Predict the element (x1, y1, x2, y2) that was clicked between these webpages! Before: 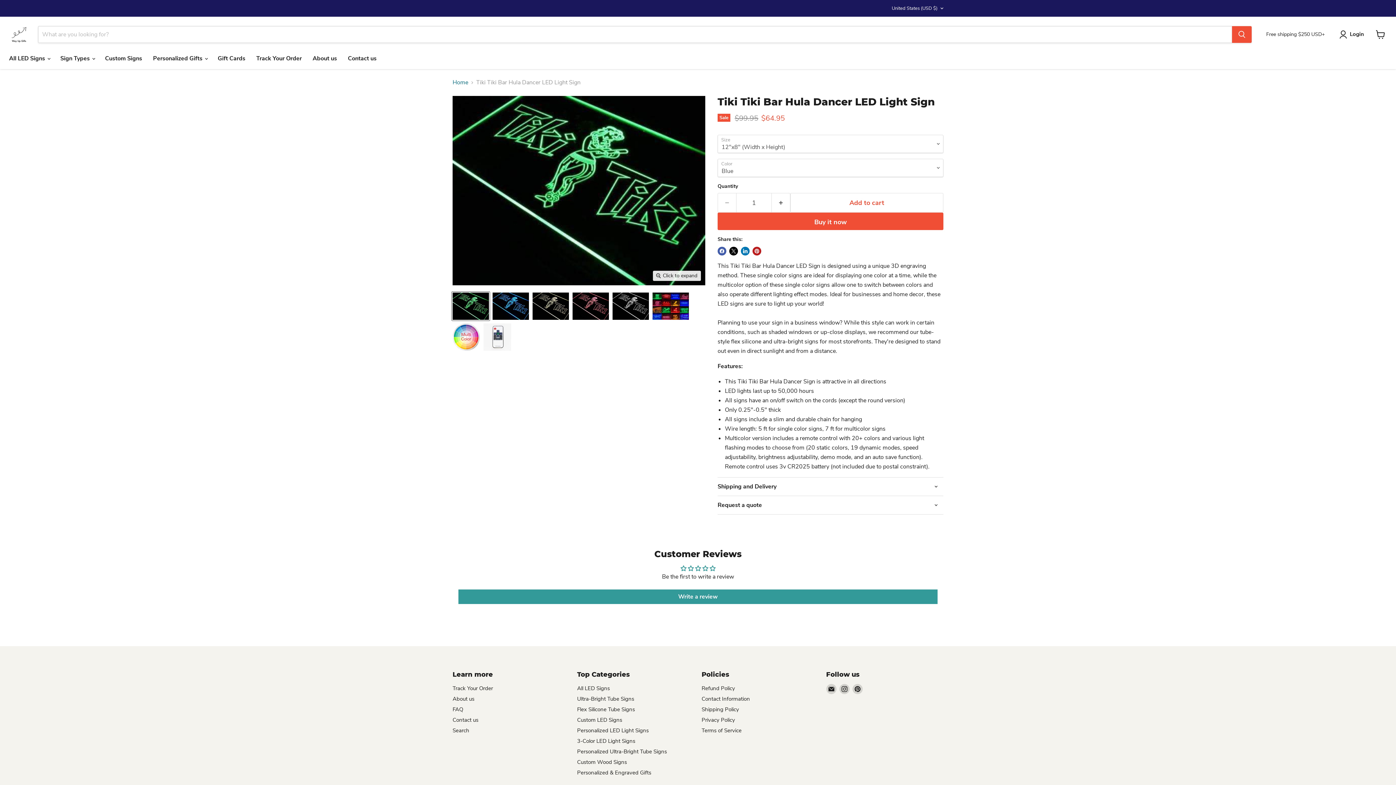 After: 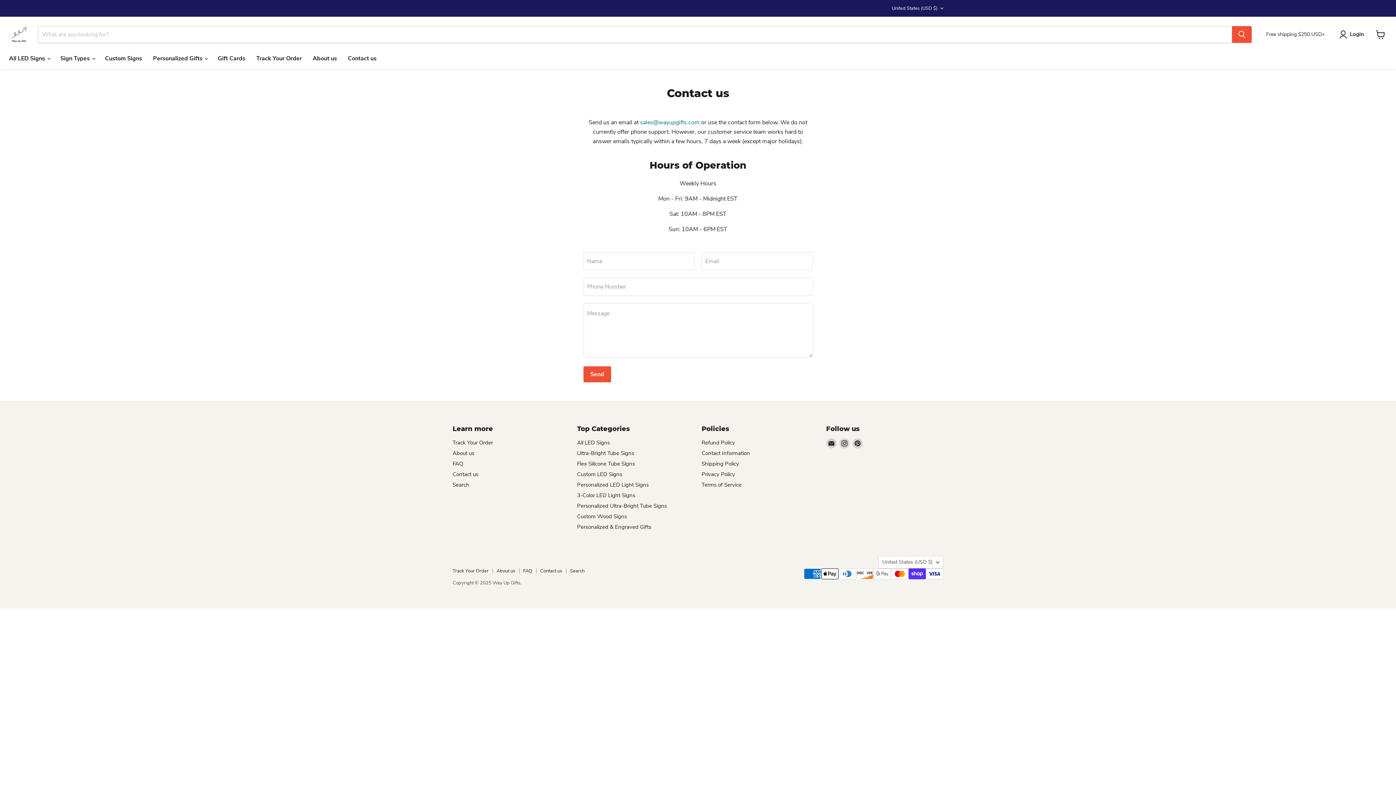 Action: label: Contact us bbox: (452, 716, 478, 724)